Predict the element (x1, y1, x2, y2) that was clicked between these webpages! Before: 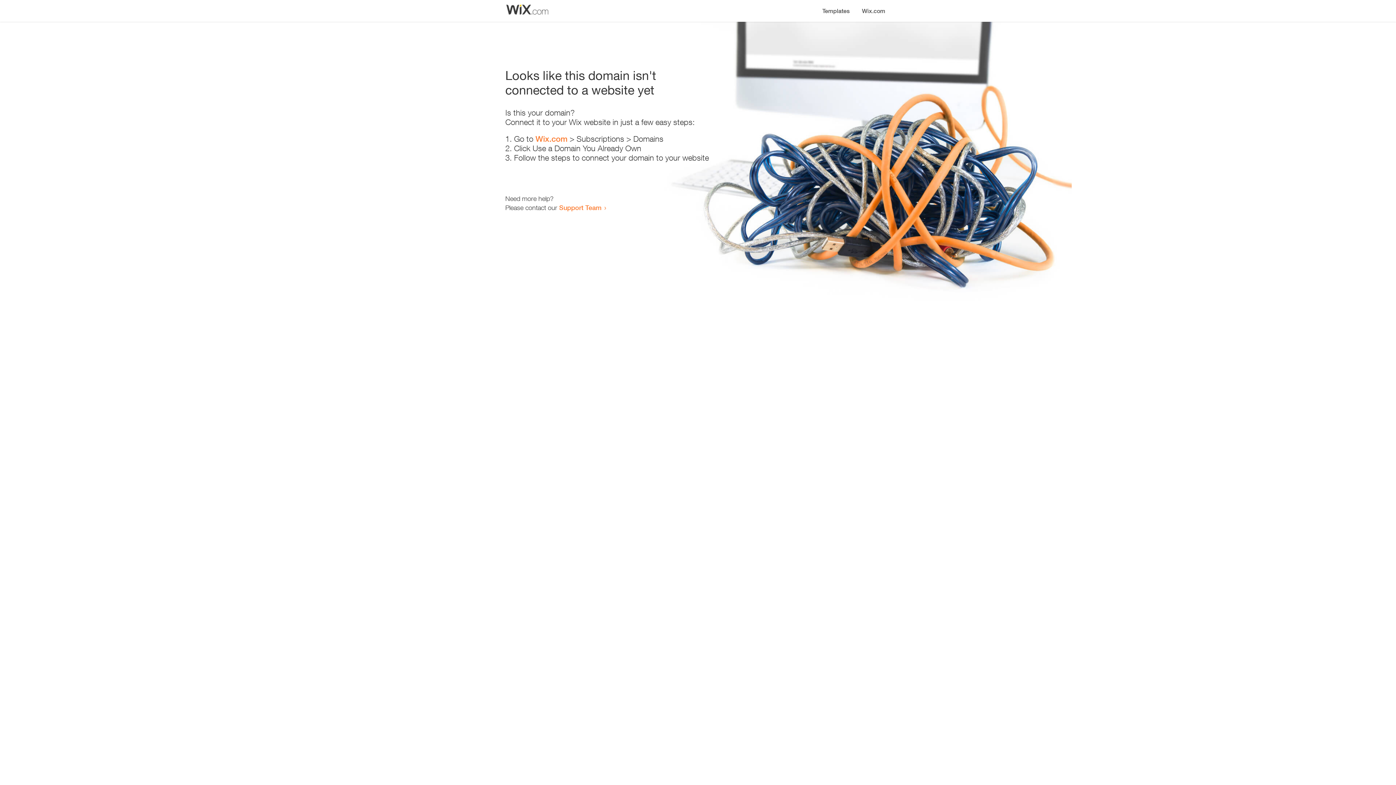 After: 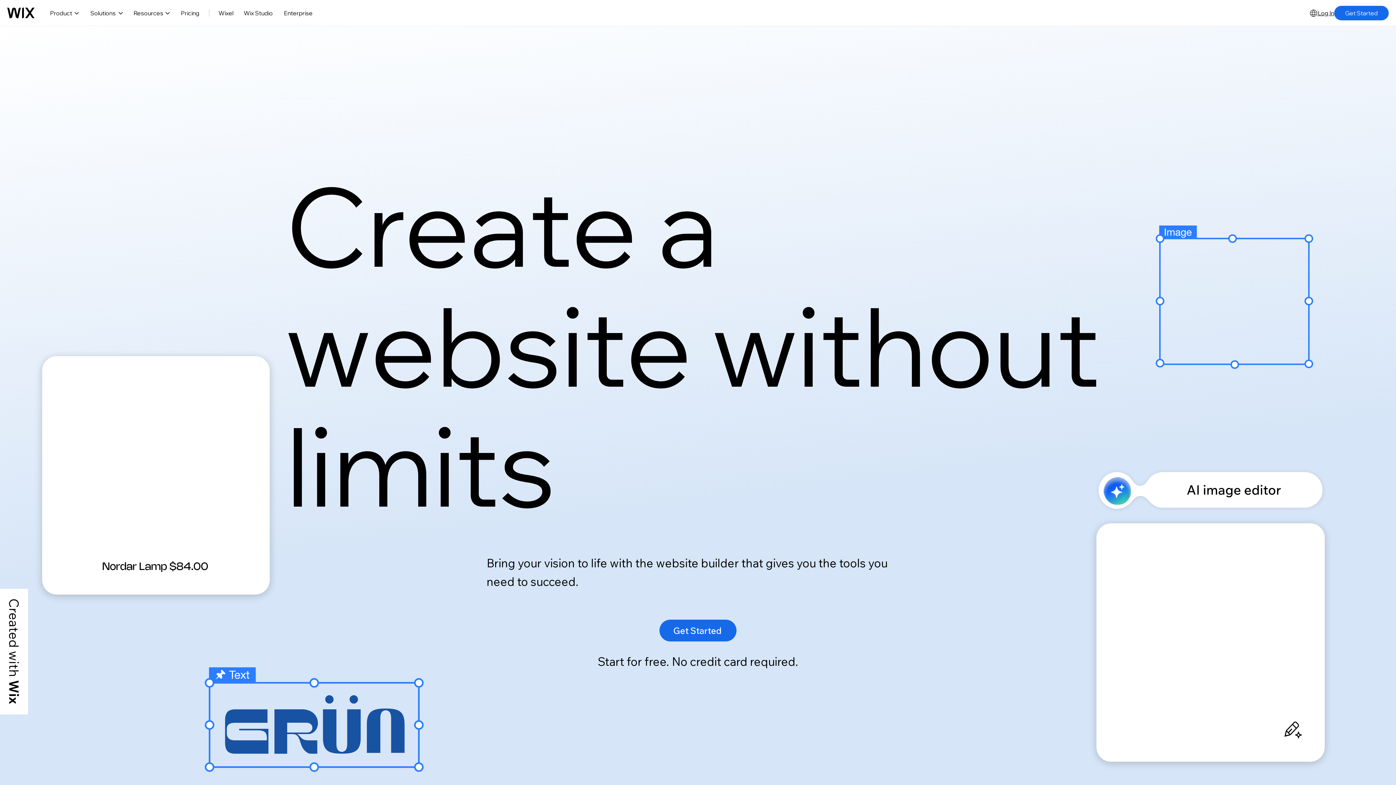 Action: label: Wix.com bbox: (856, 0, 890, 14)